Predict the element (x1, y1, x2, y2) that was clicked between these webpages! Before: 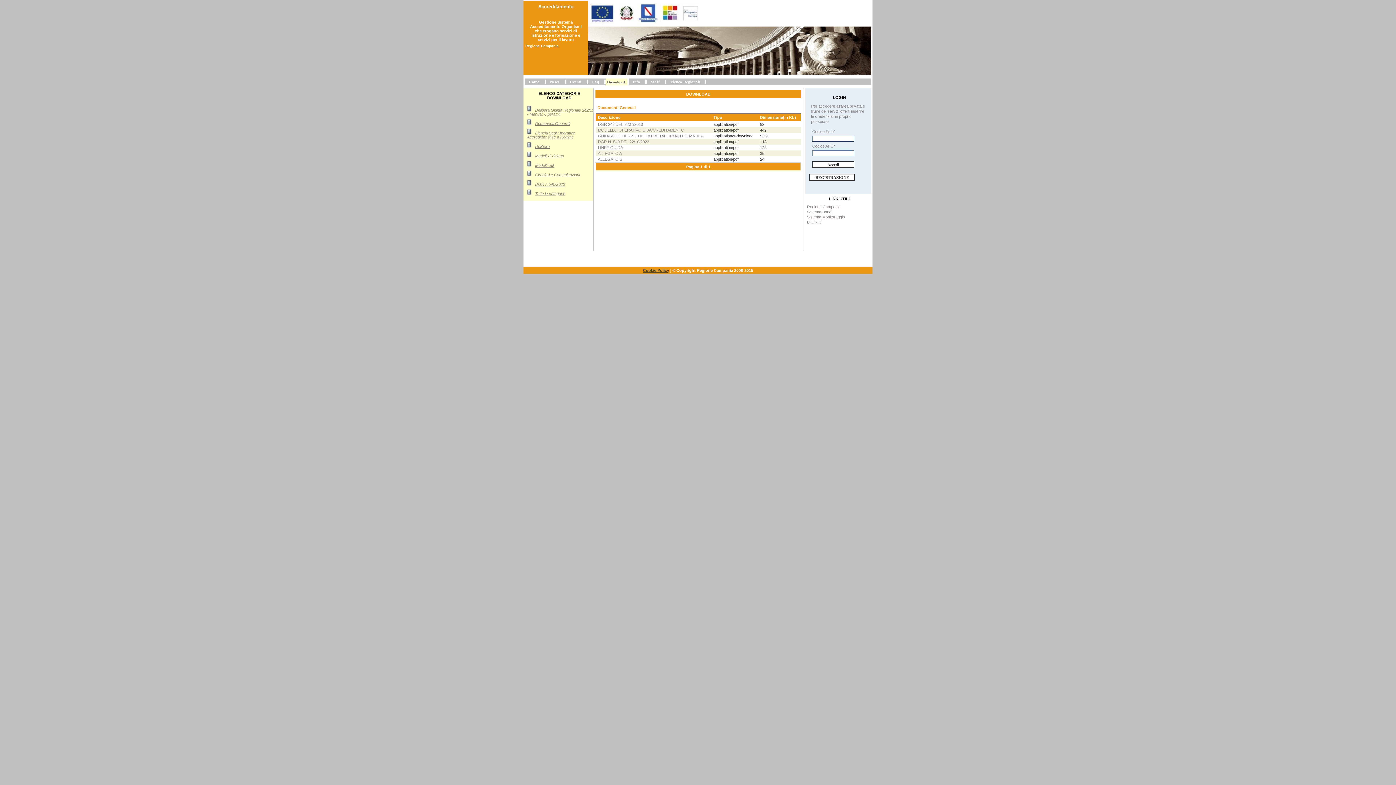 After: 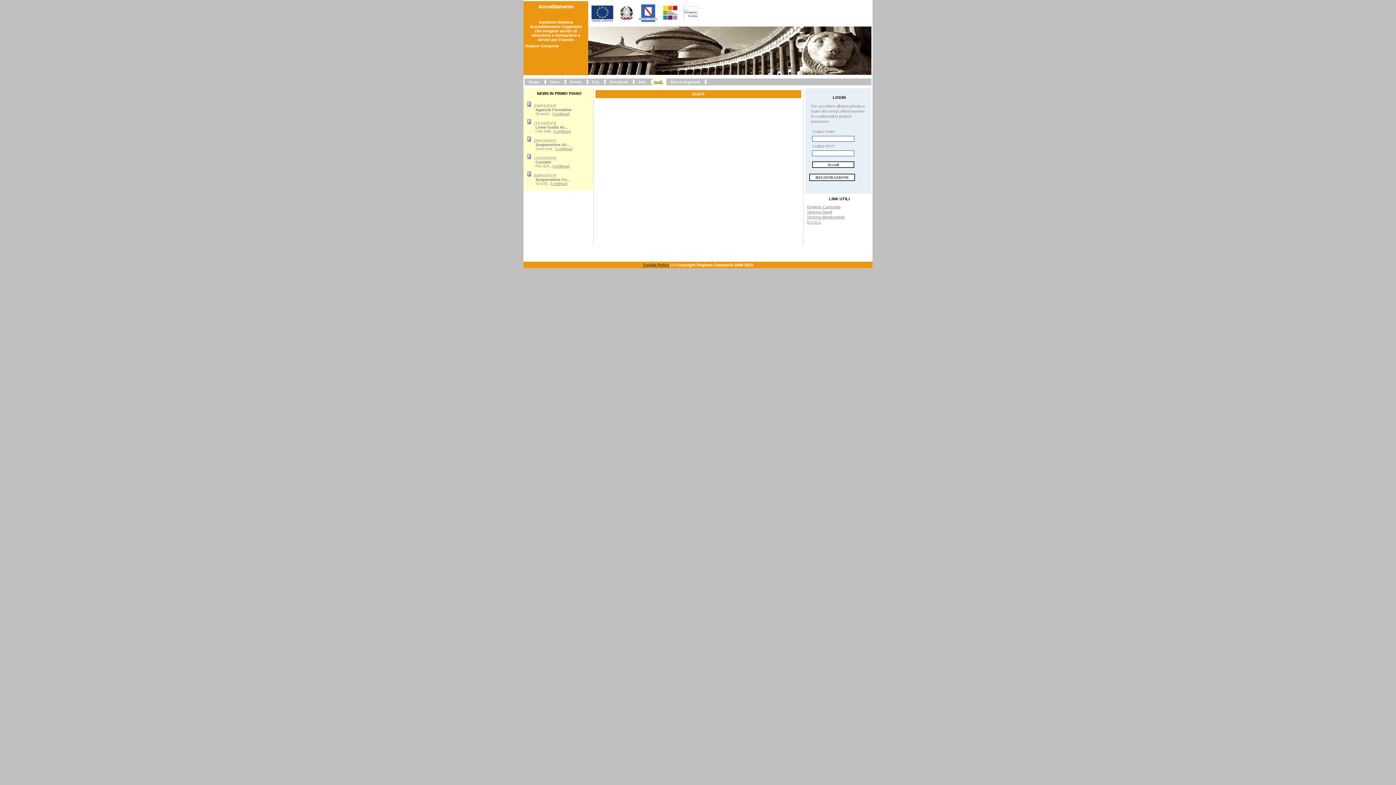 Action: bbox: (651, 79, 659, 84) label: Staff